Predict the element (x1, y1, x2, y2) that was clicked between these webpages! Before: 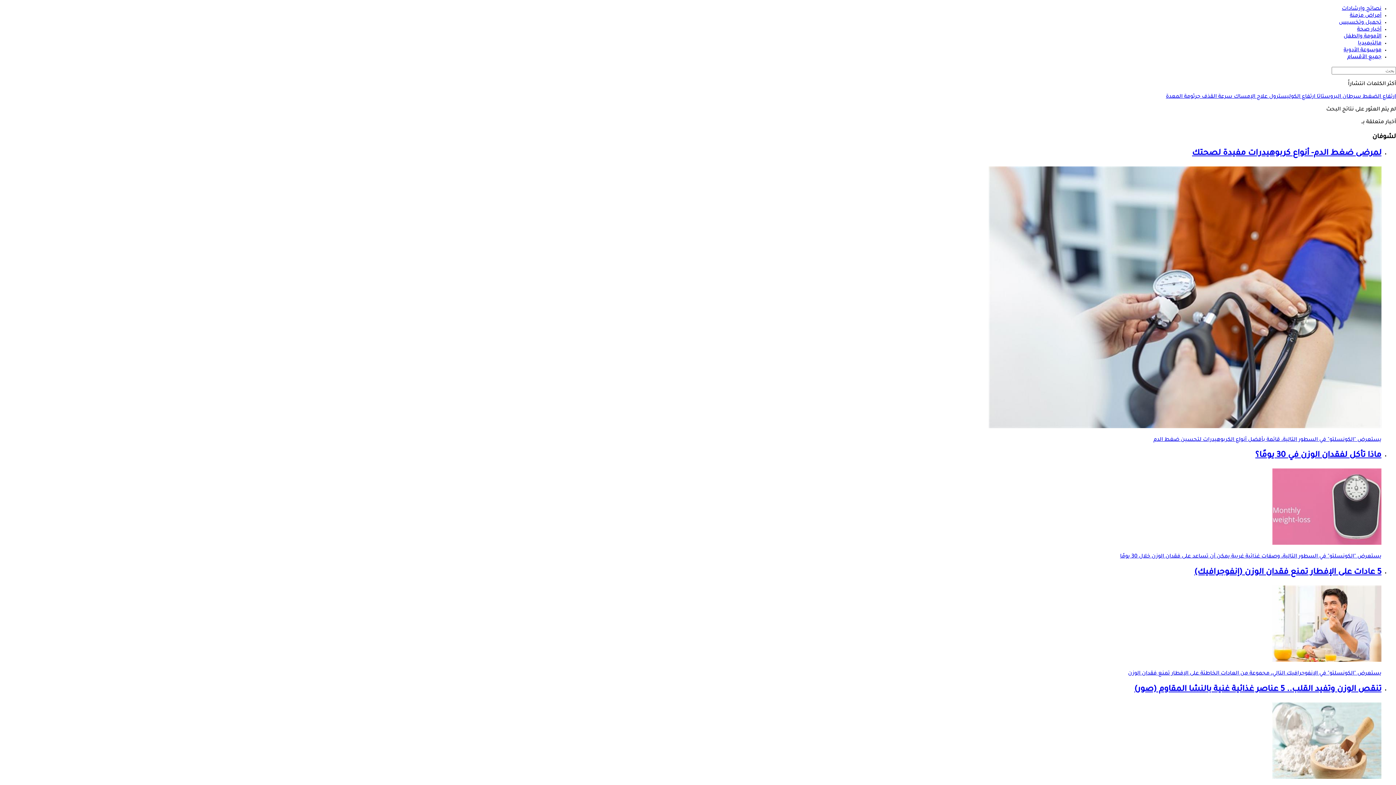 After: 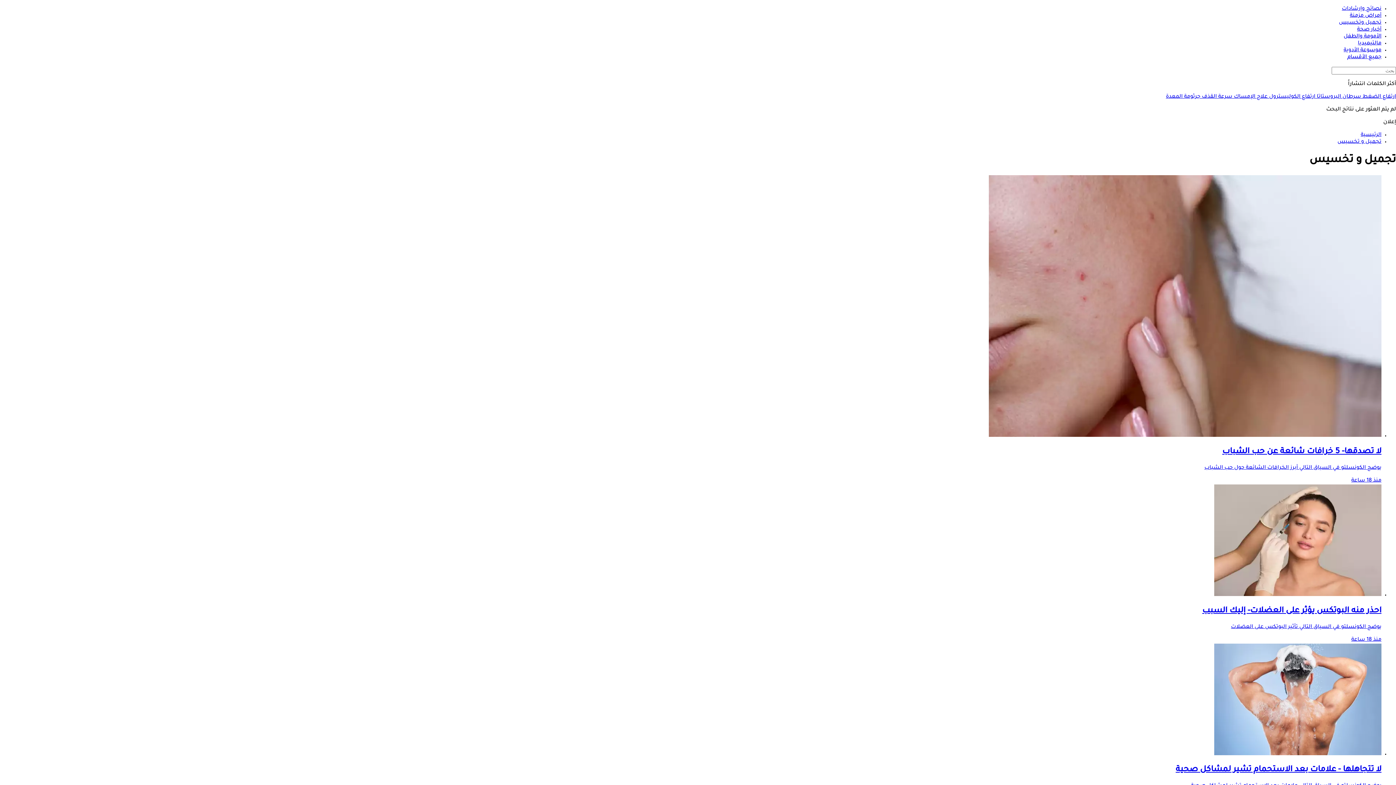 Action: bbox: (1339, 20, 1381, 25) label: تجميل وتخسيس